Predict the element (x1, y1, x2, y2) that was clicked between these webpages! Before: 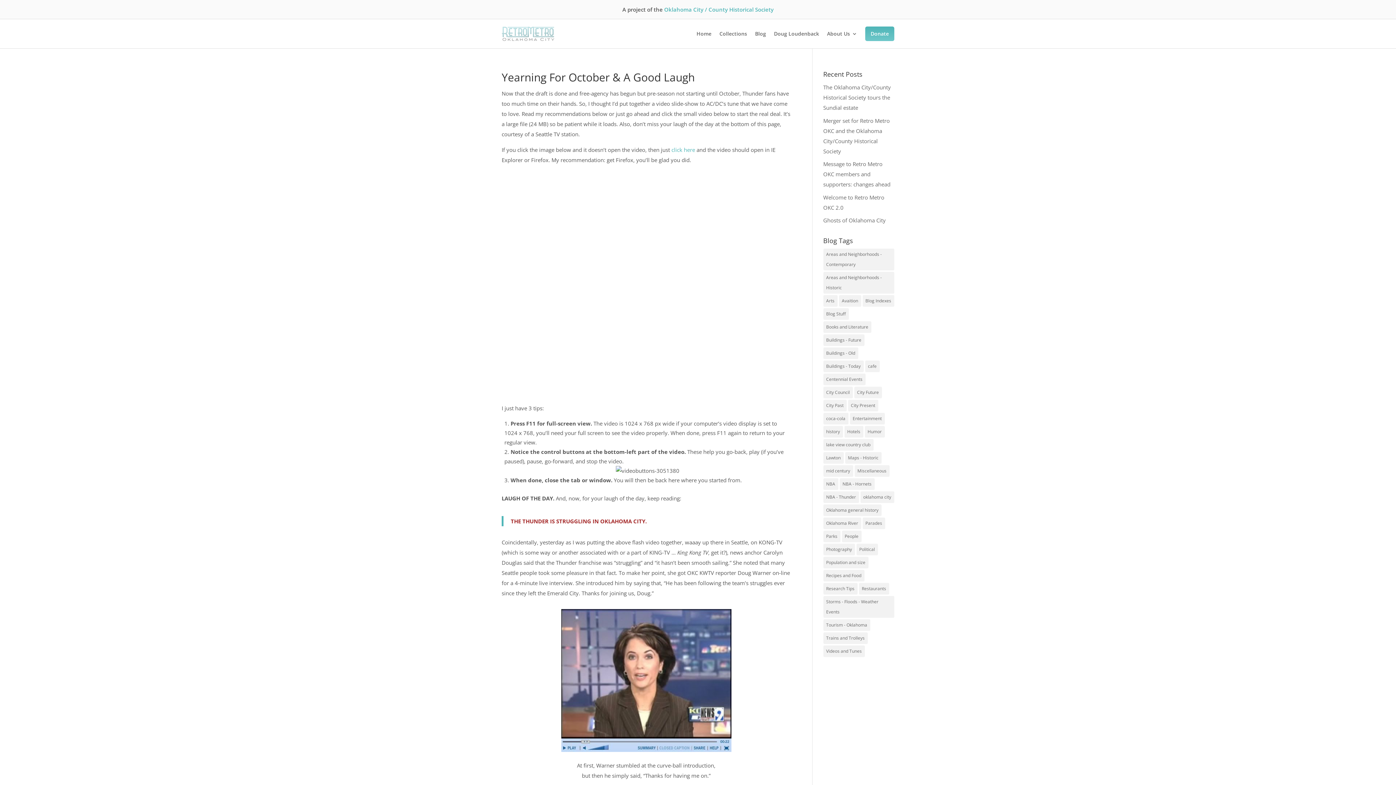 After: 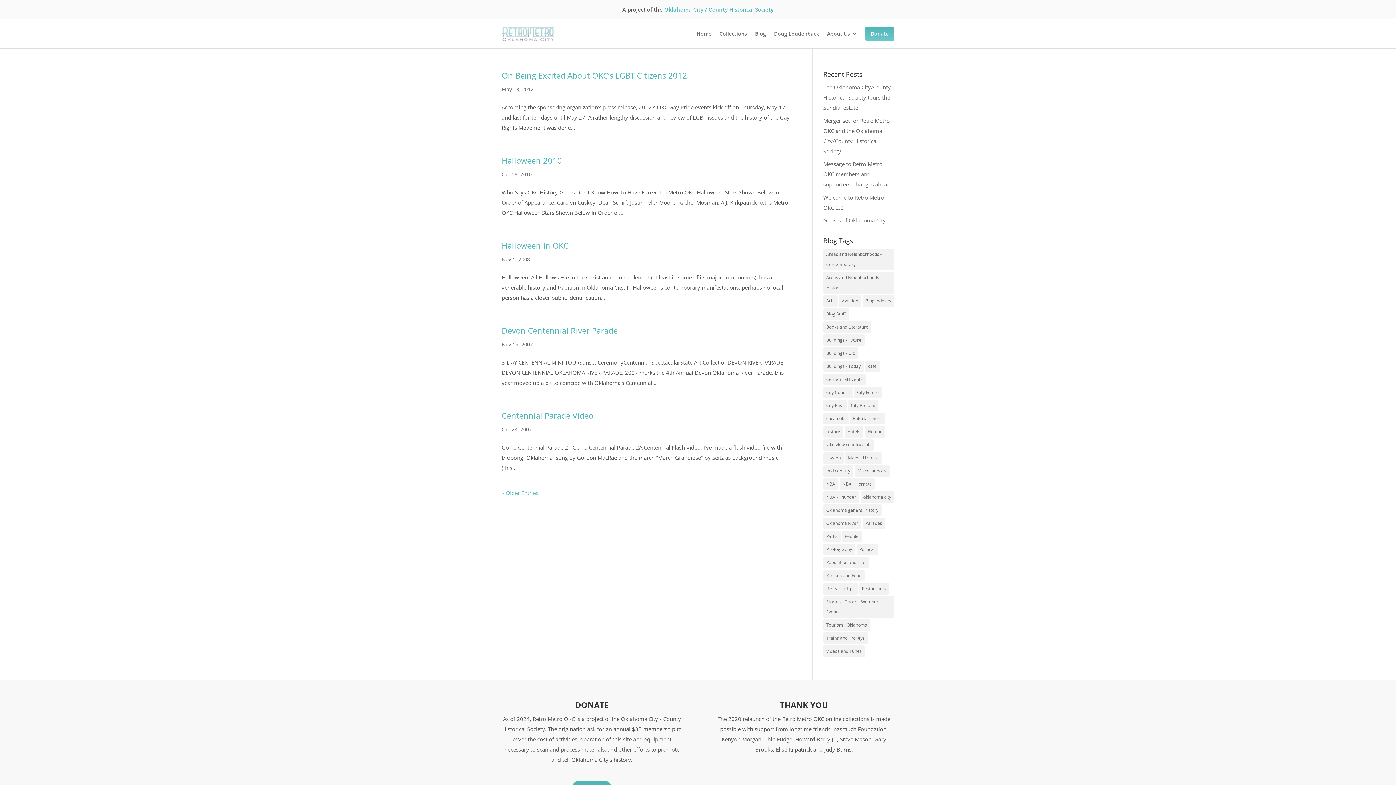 Action: bbox: (862, 517, 885, 529) label: Parades (9 items)